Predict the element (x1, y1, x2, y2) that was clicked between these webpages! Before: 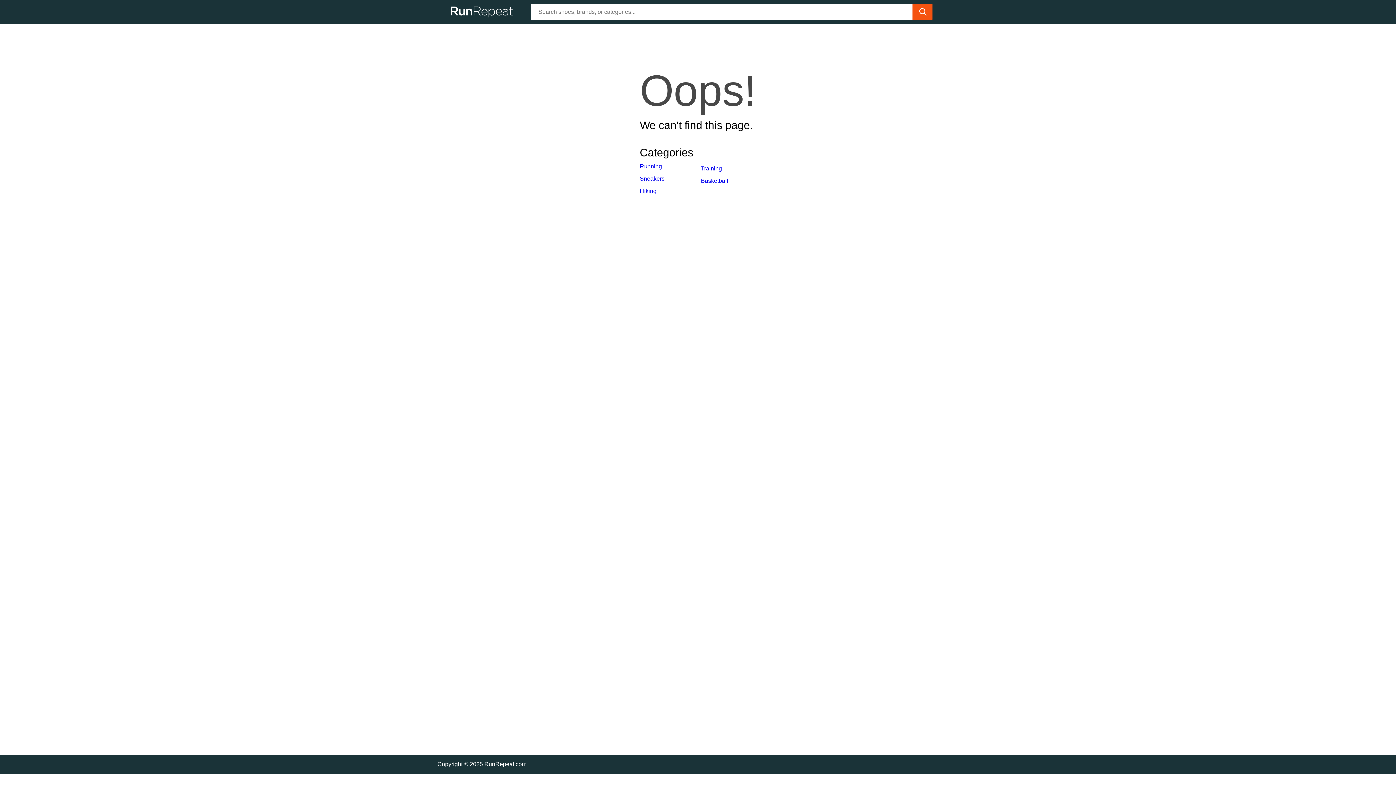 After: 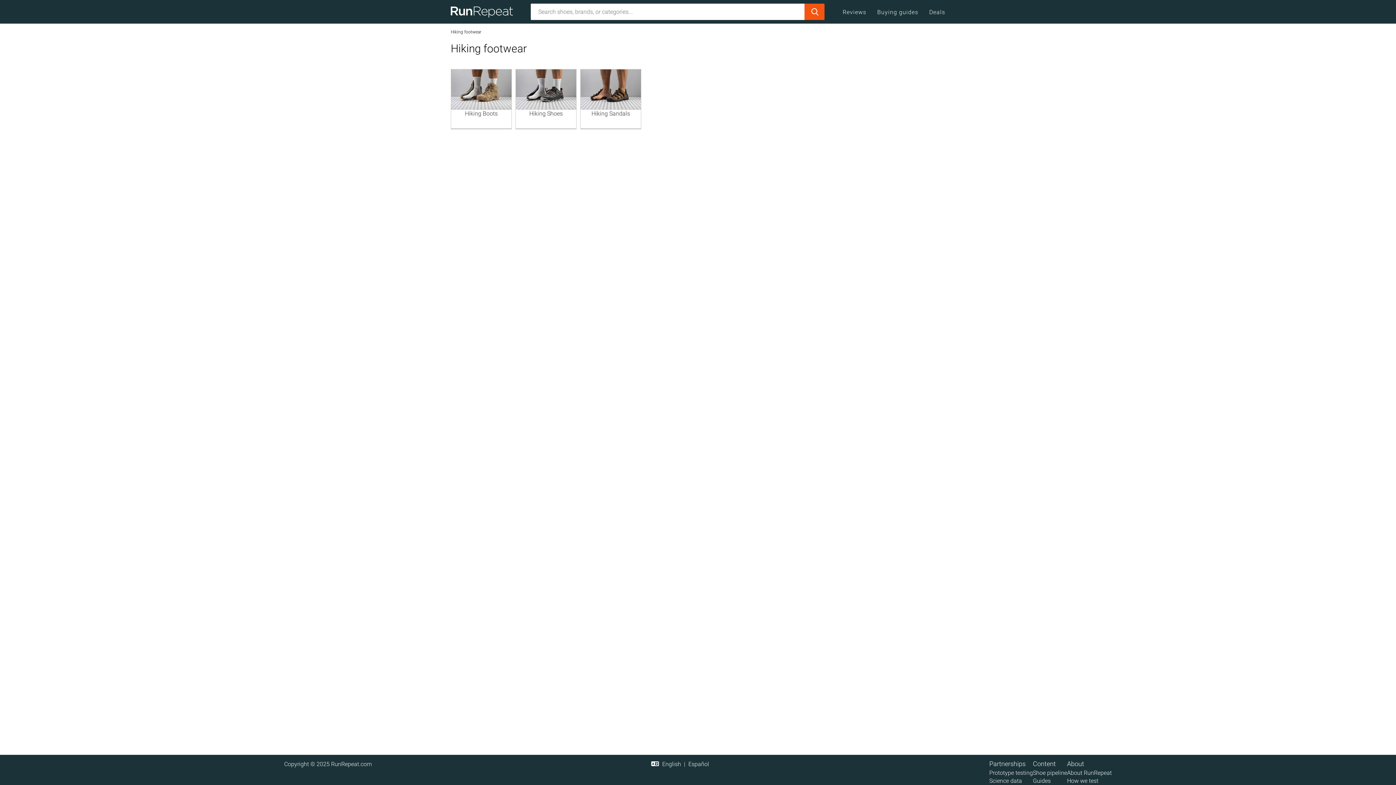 Action: label: Hiking bbox: (640, 187, 695, 195)